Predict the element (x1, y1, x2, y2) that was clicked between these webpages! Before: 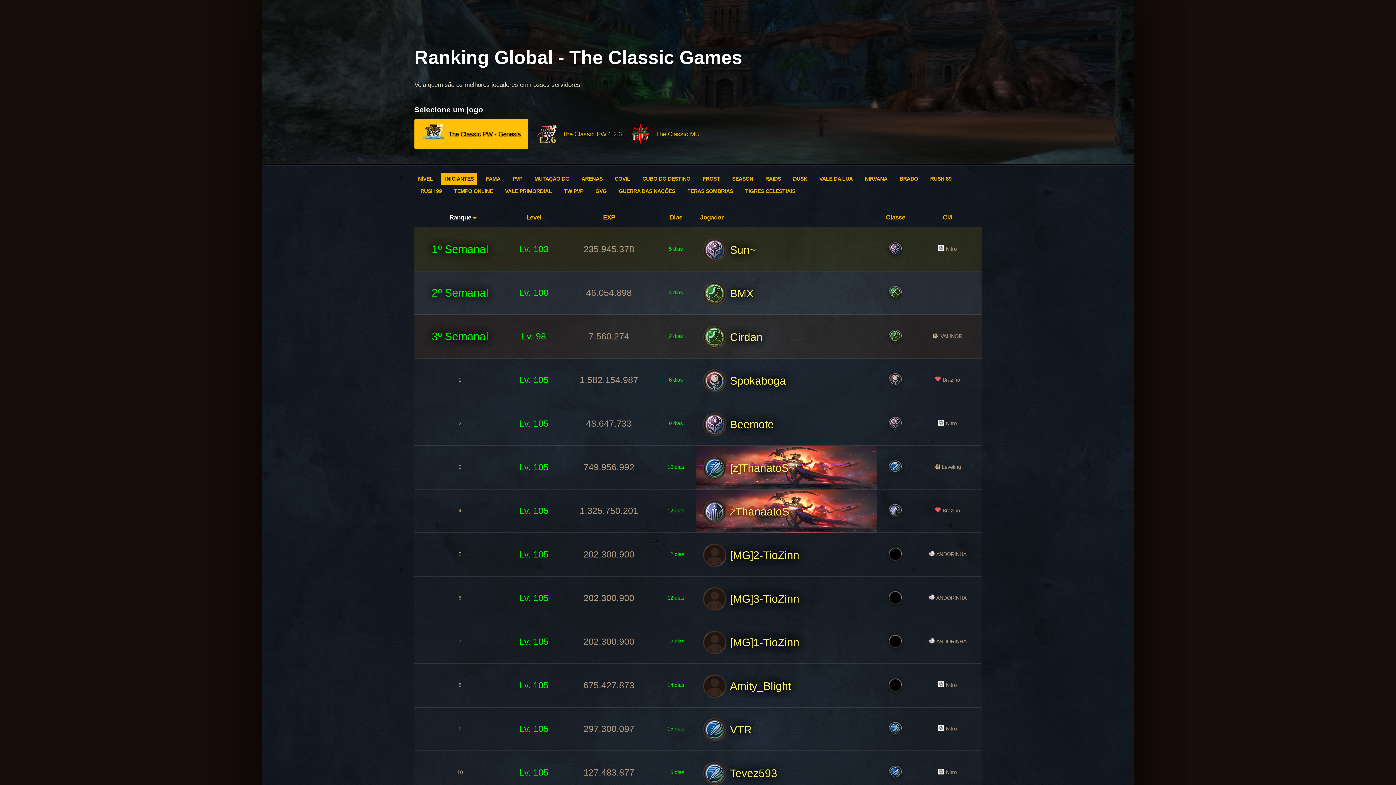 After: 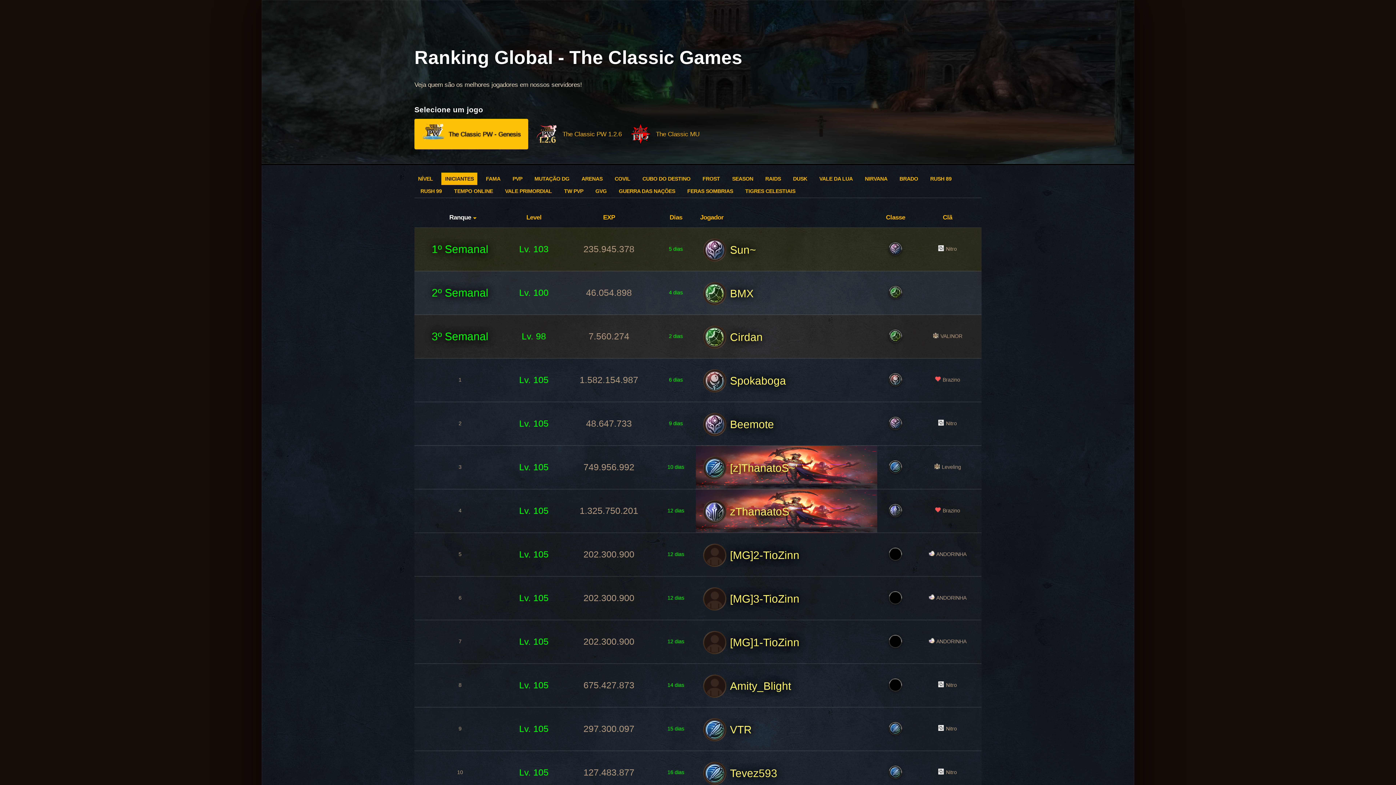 Action: label: 	10 dias bbox: (667, 463, 684, 471)